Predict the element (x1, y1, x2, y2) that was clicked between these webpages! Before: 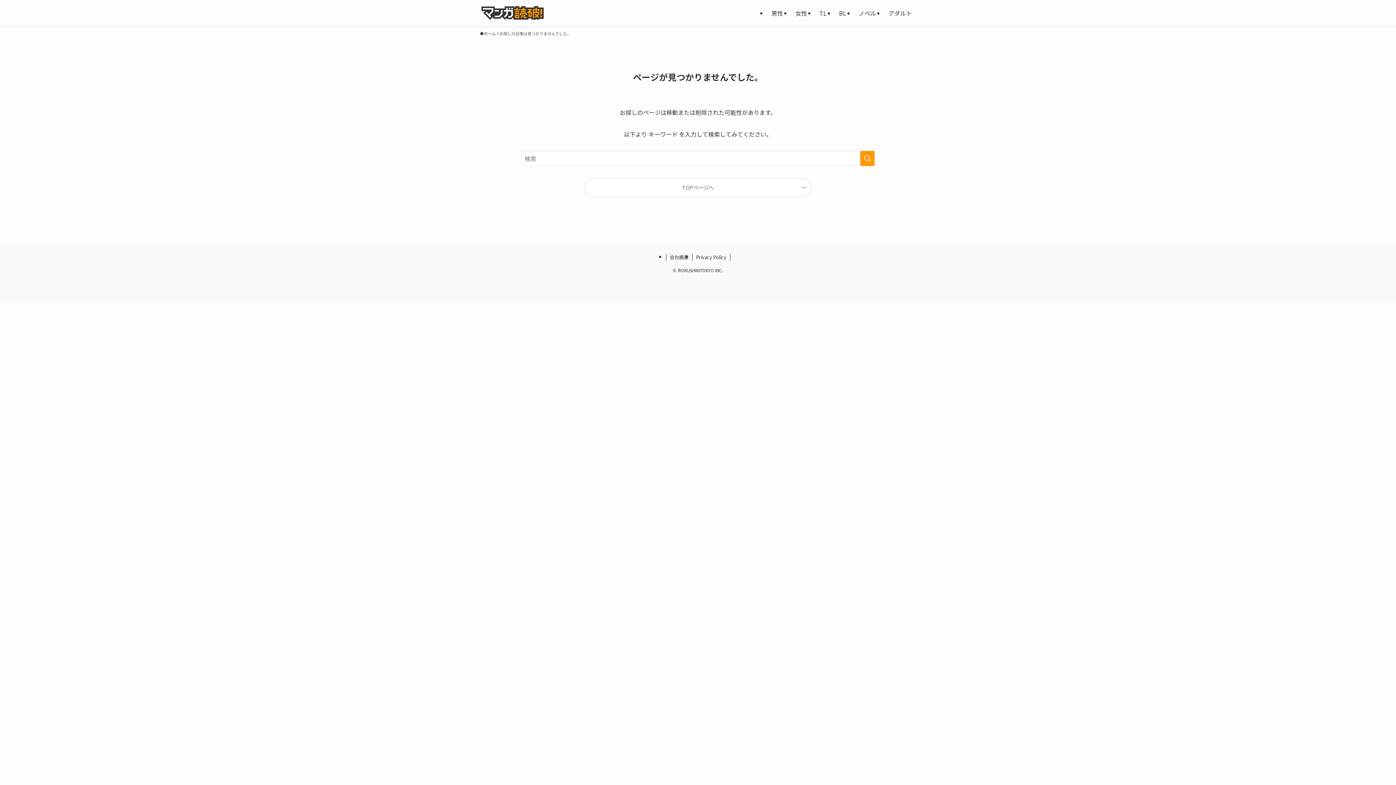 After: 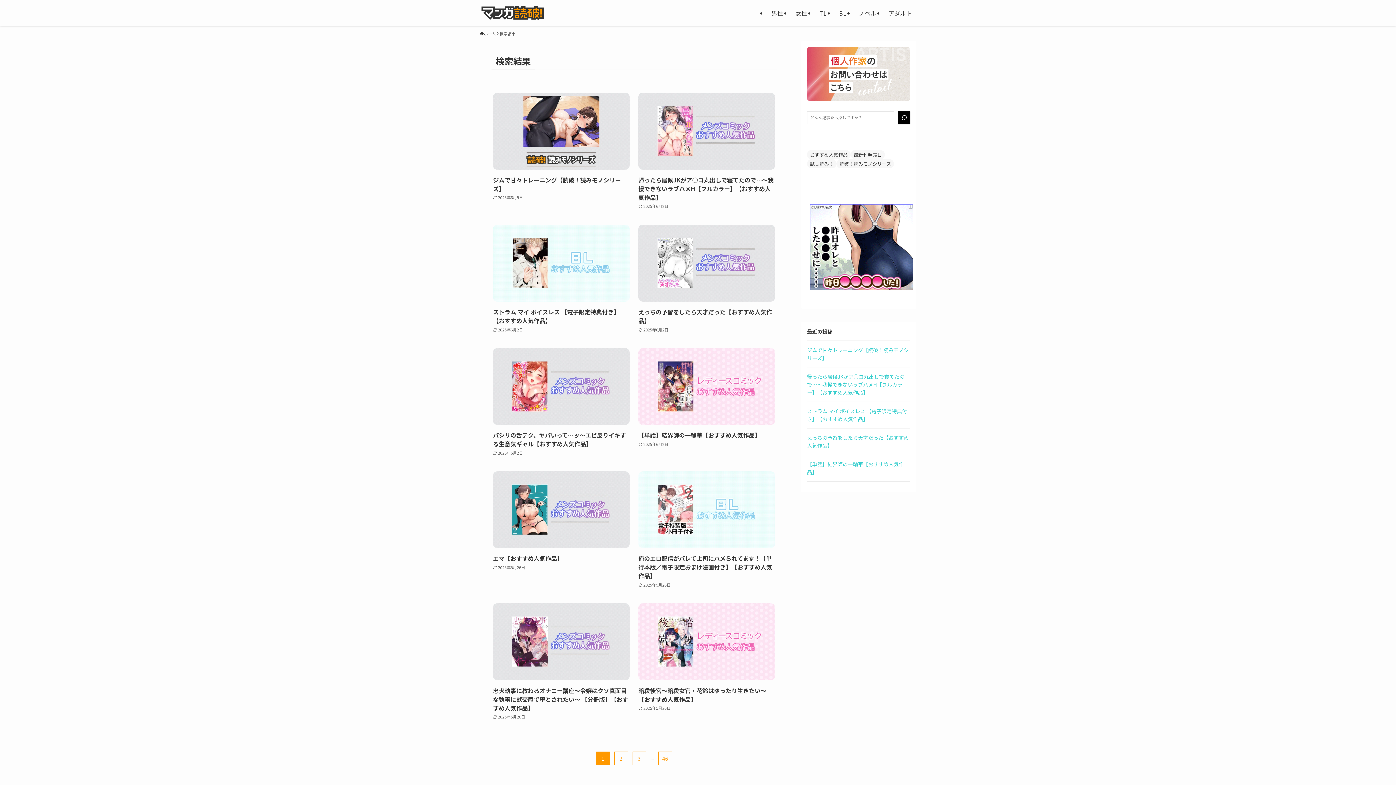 Action: bbox: (860, 150, 874, 166) label: 検索を実行する